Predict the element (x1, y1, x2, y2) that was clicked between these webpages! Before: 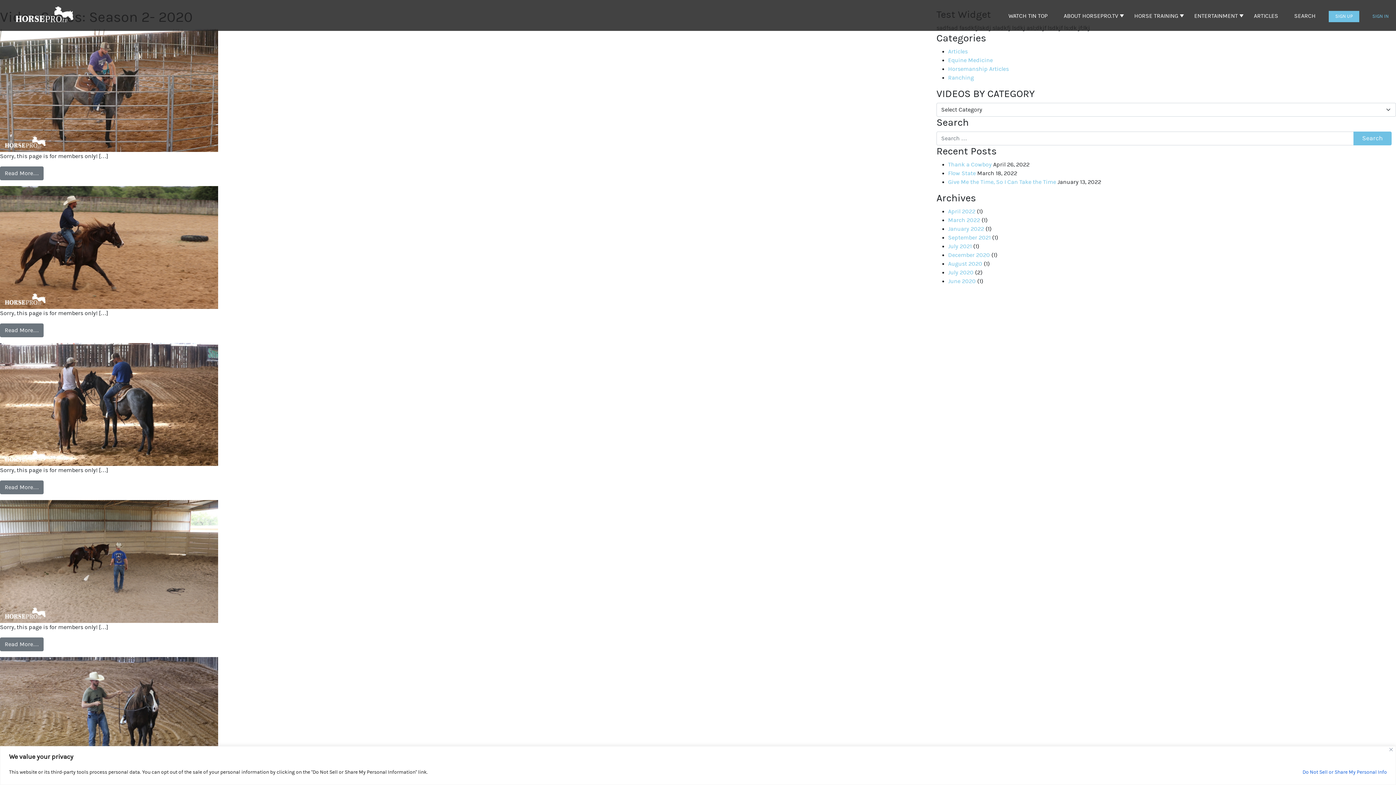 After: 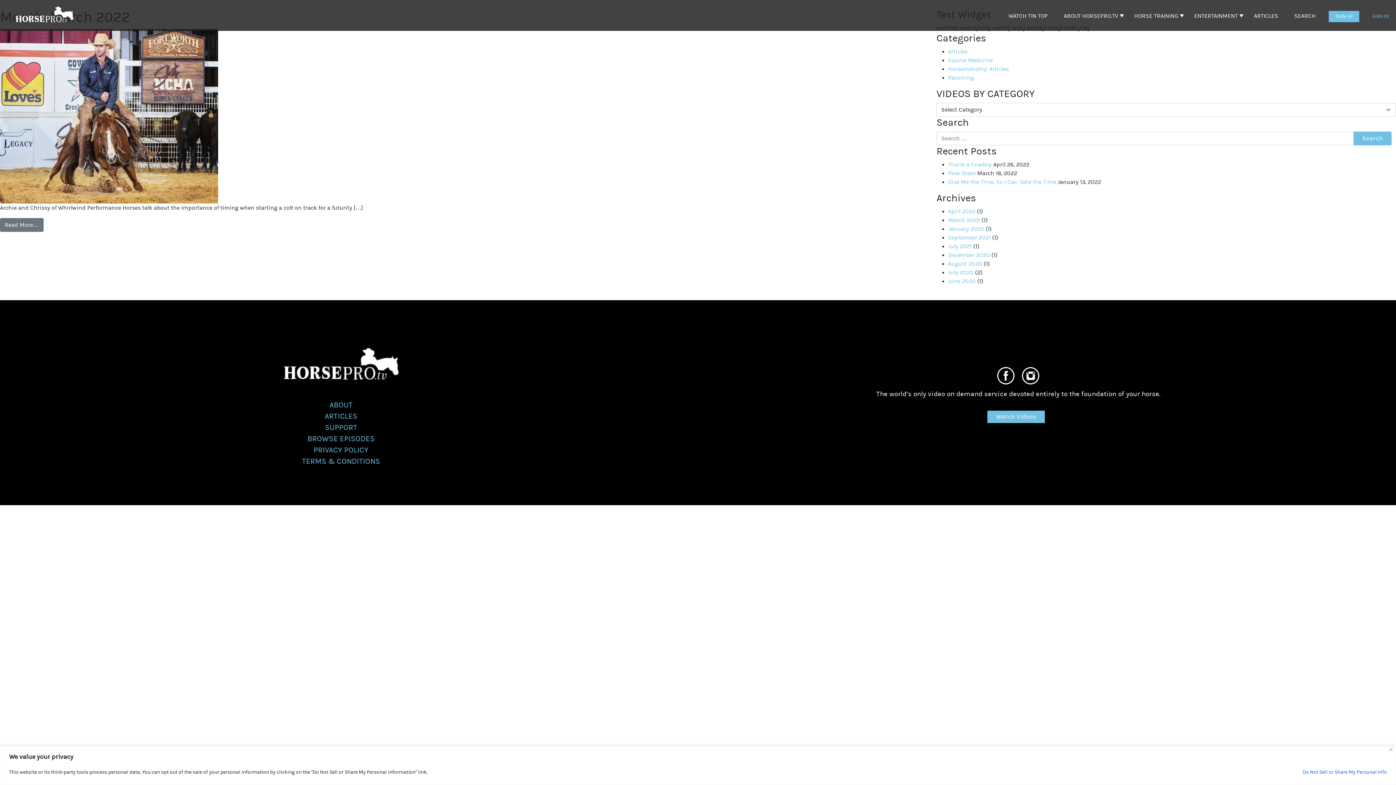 Action: label: March 2022 bbox: (948, 217, 980, 223)